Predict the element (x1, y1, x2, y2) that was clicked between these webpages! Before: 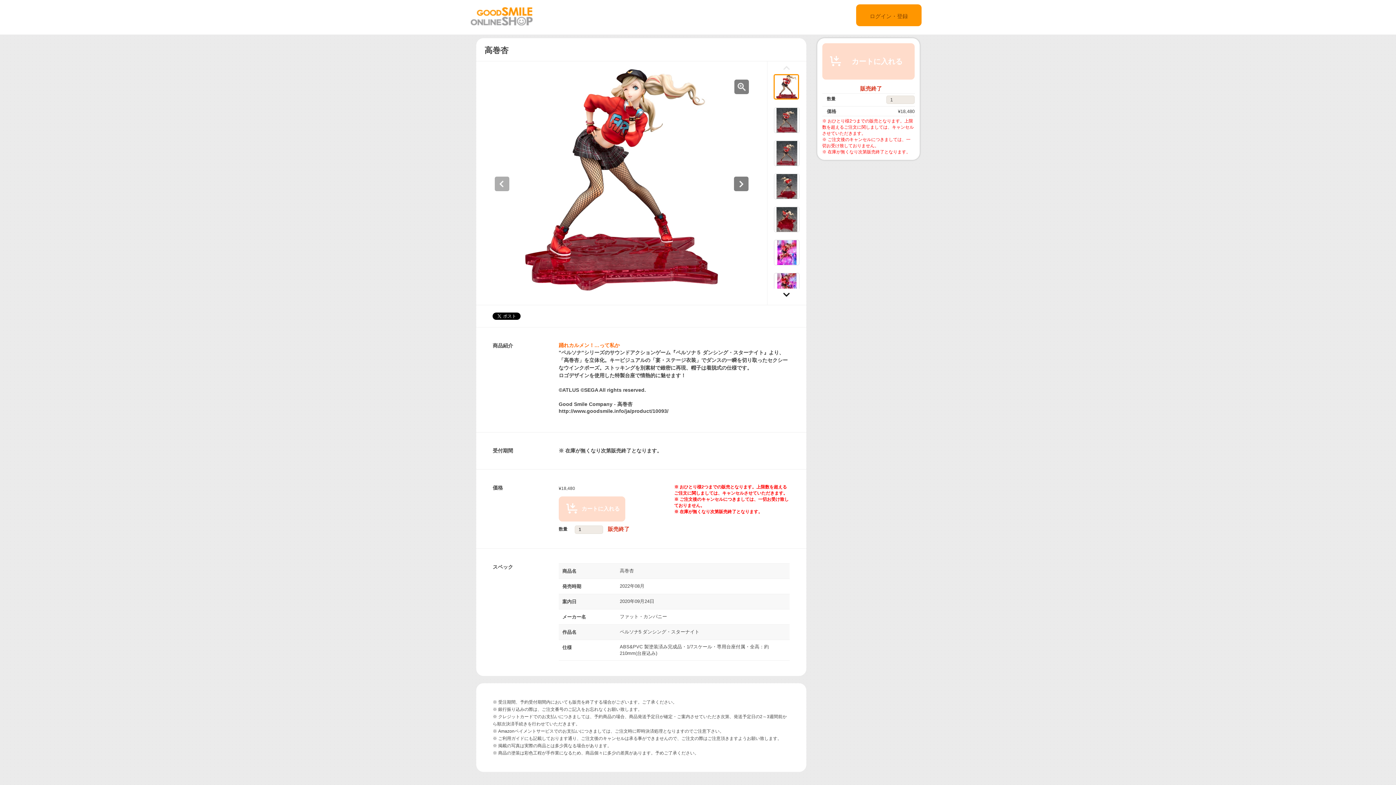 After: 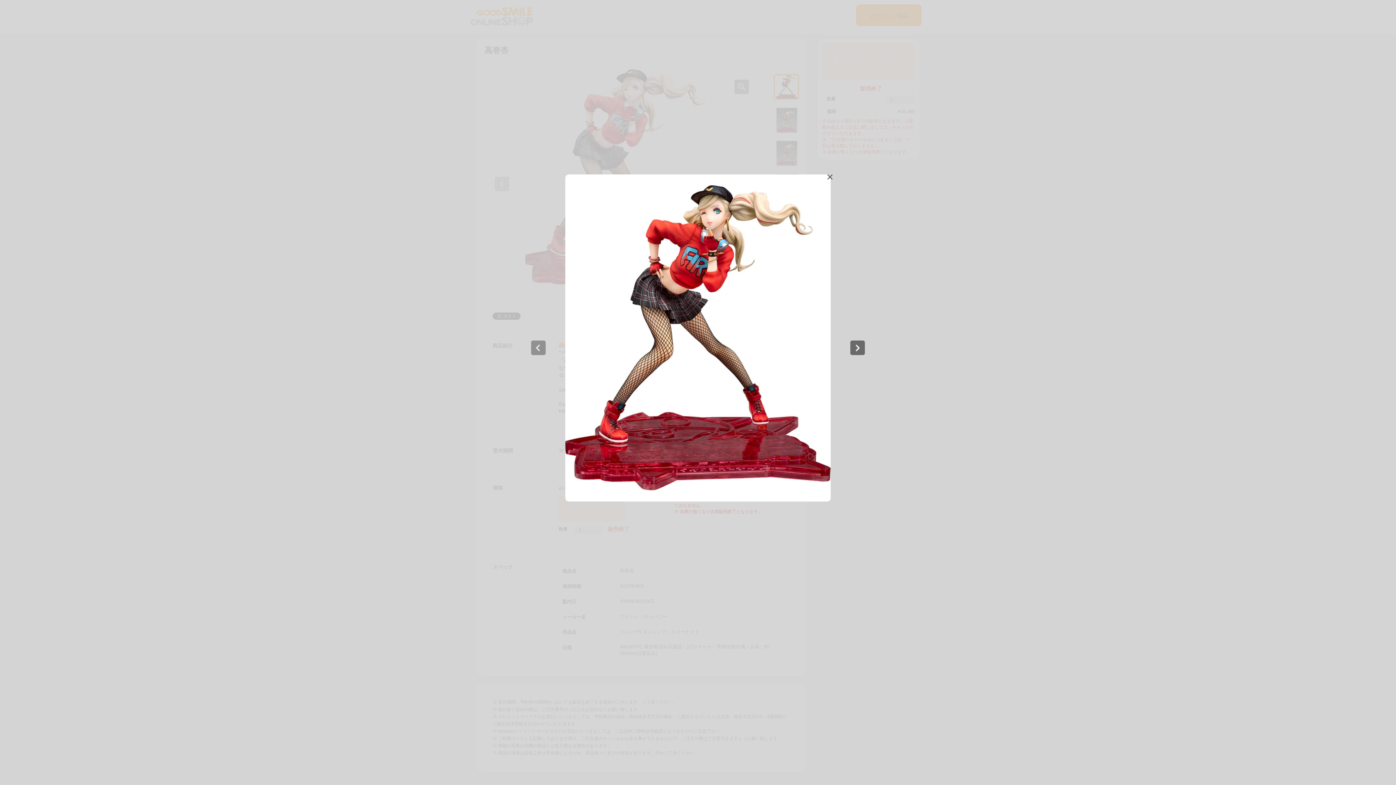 Action: bbox: (734, 79, 749, 94)